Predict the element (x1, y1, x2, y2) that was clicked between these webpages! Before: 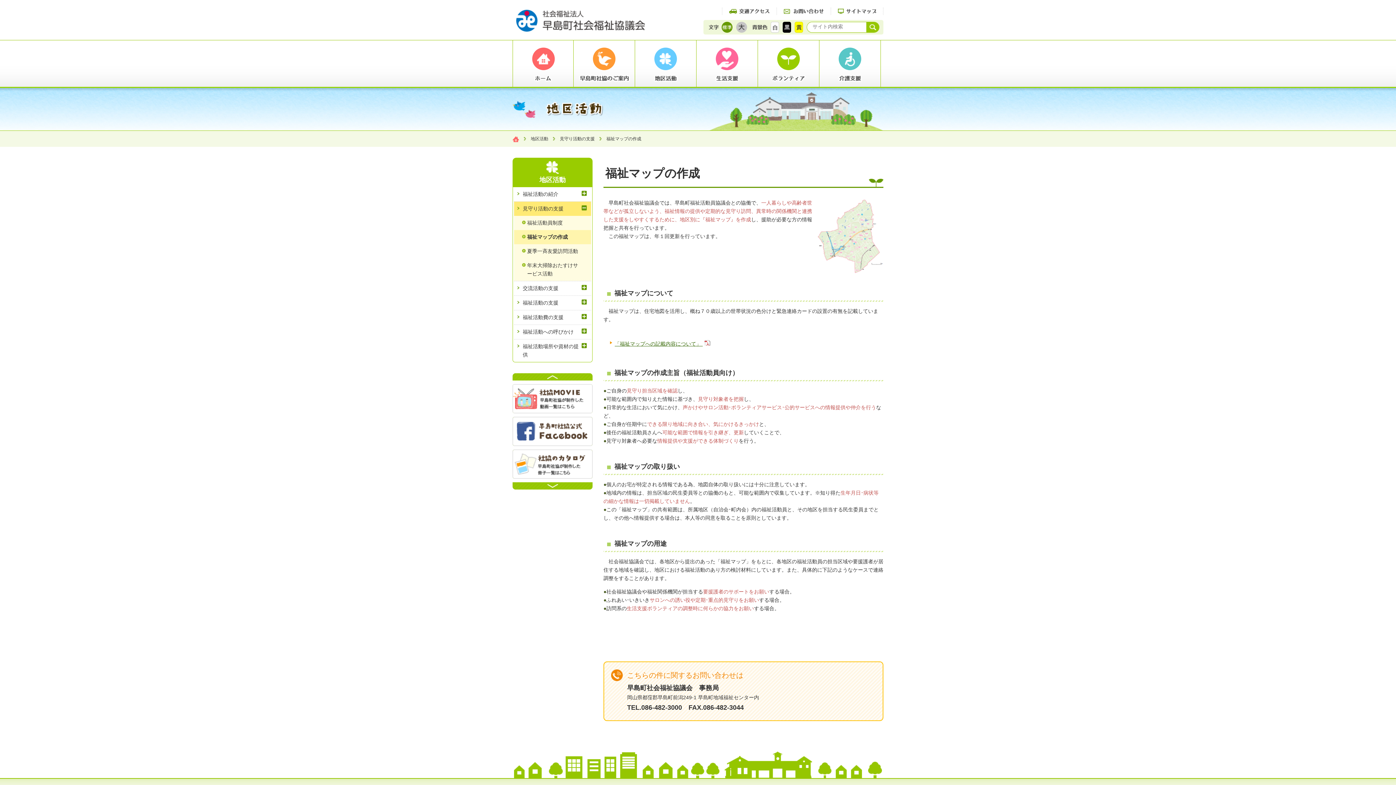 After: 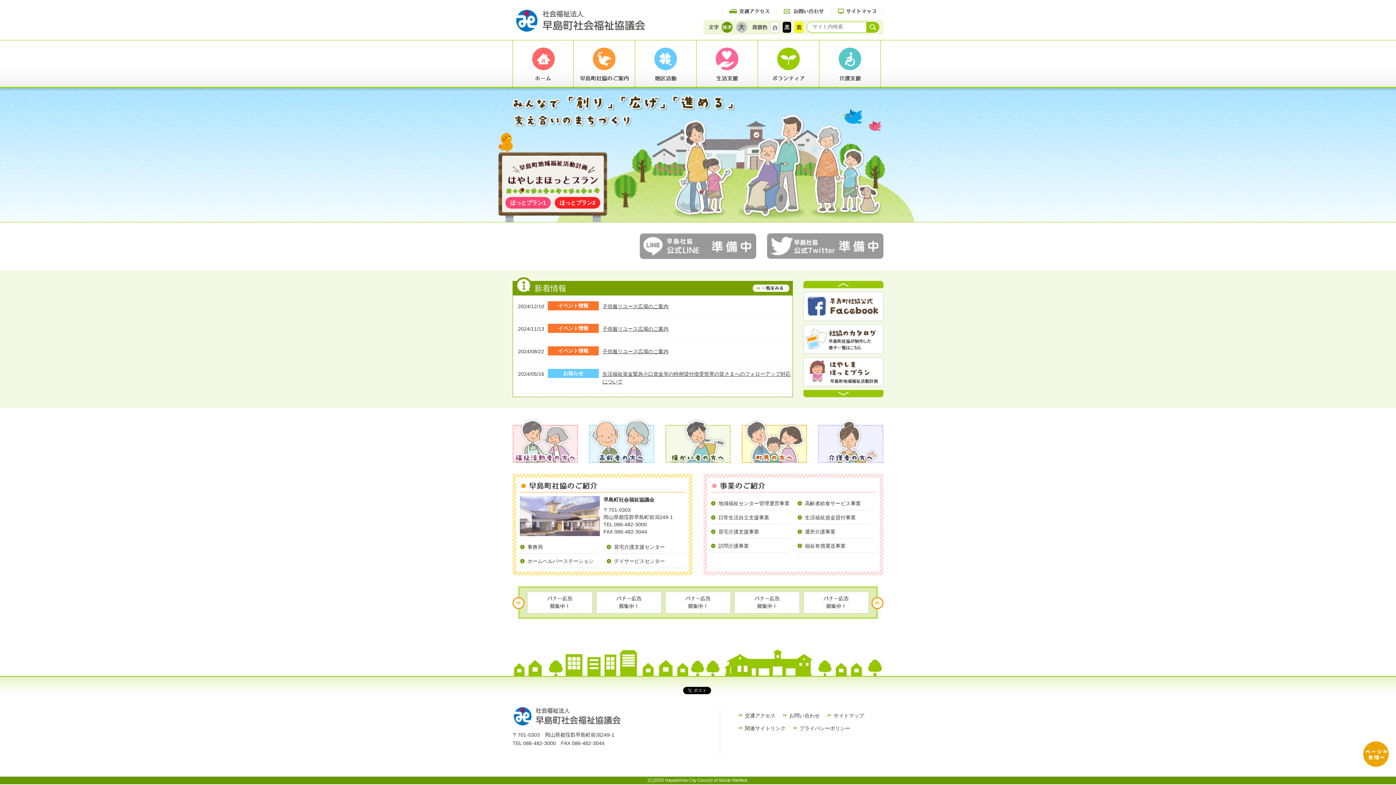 Action: bbox: (514, 25, 645, 31)